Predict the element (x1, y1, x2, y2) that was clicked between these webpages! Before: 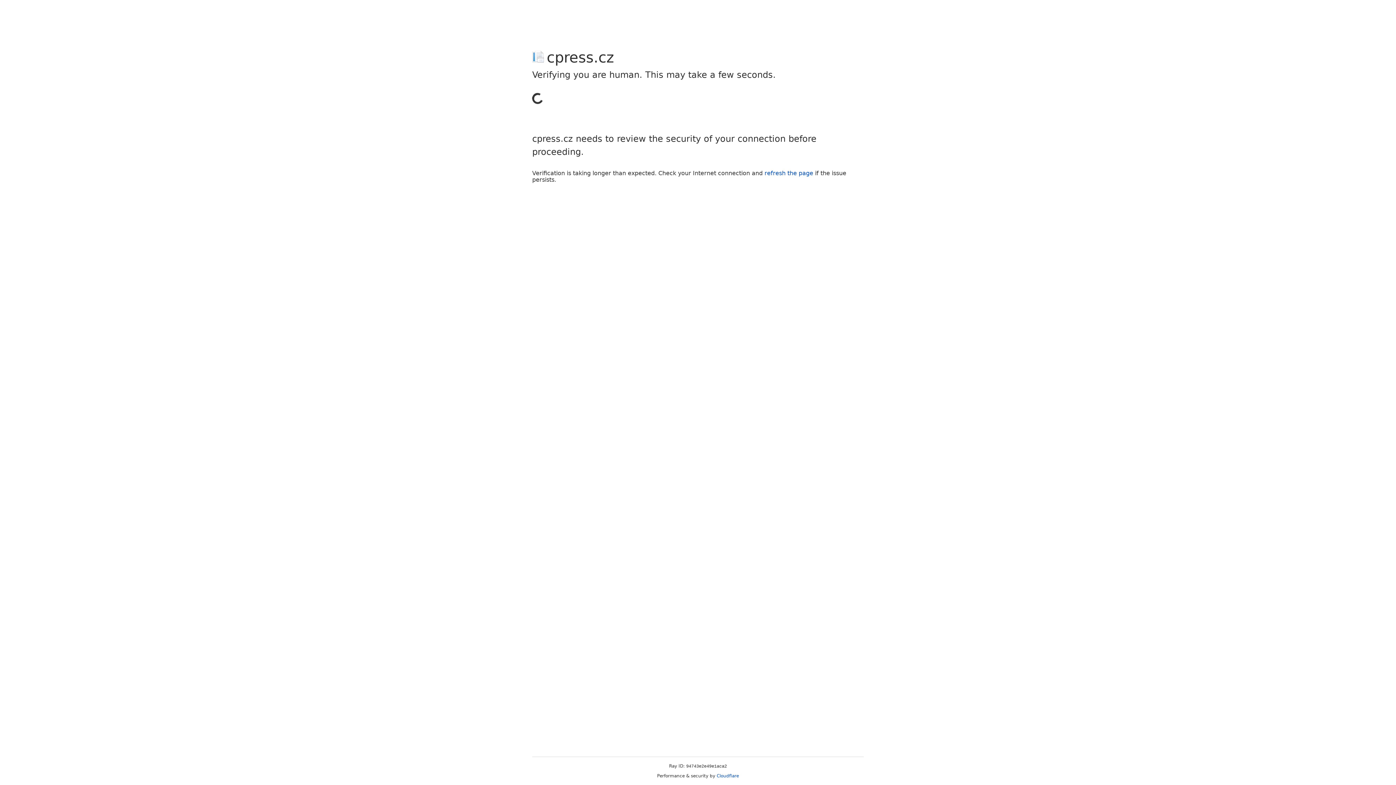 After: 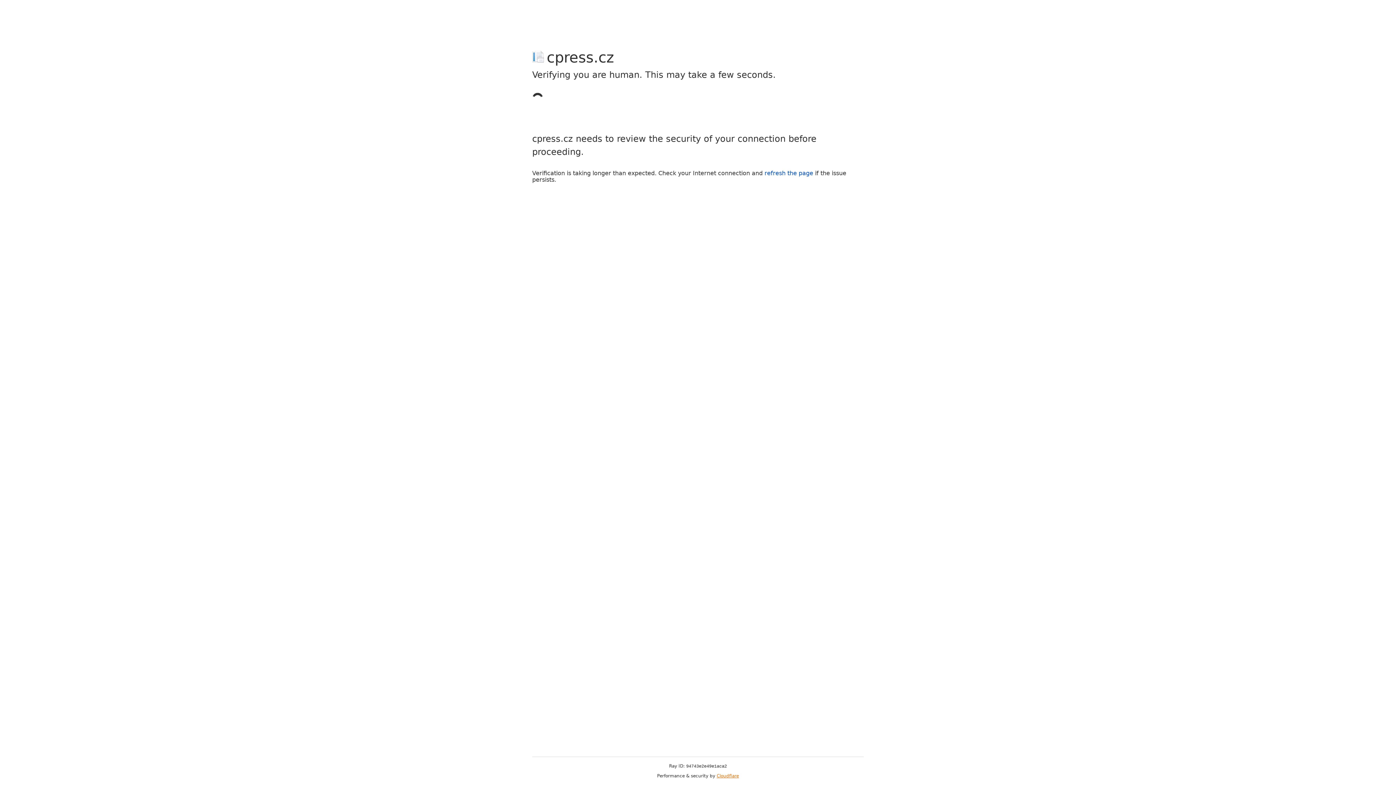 Action: label: Cloudflare bbox: (716, 773, 739, 778)